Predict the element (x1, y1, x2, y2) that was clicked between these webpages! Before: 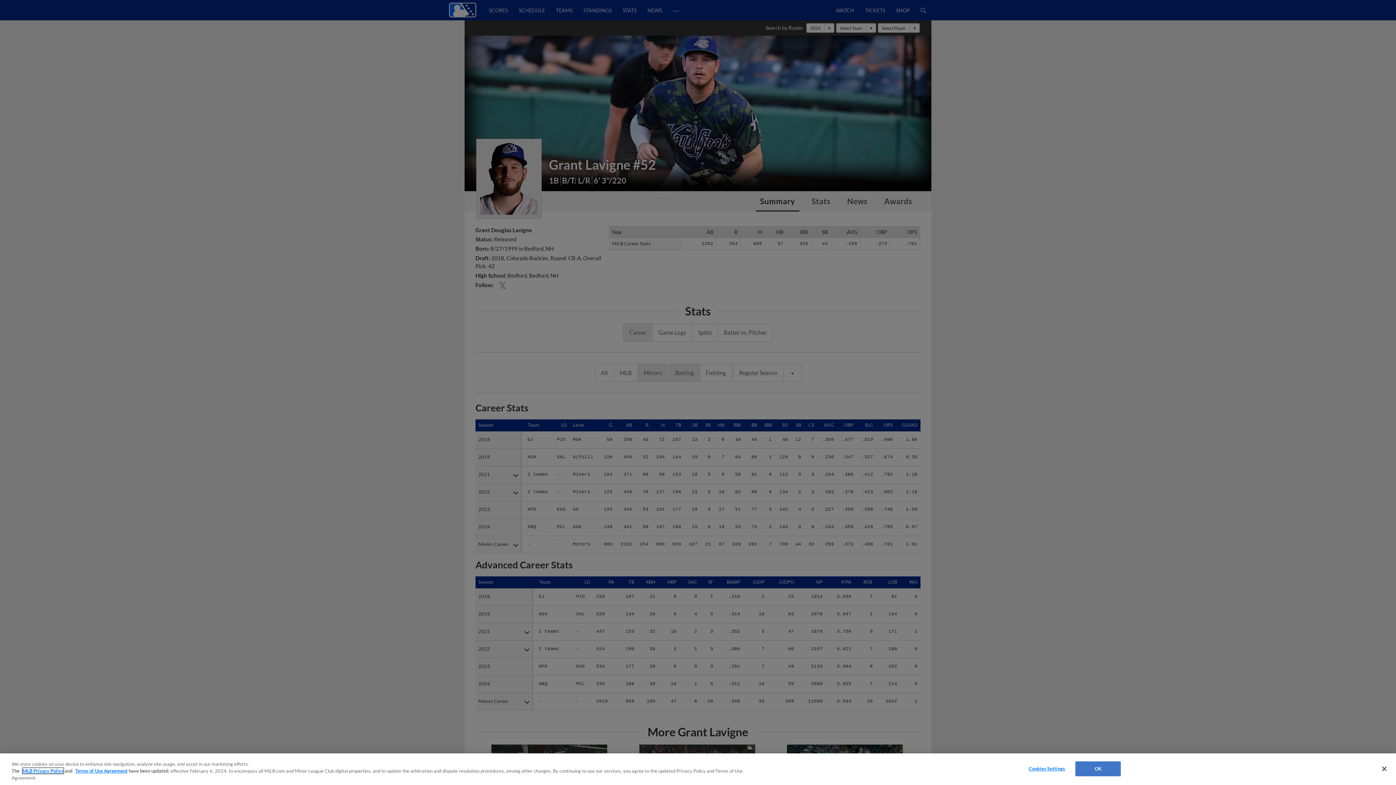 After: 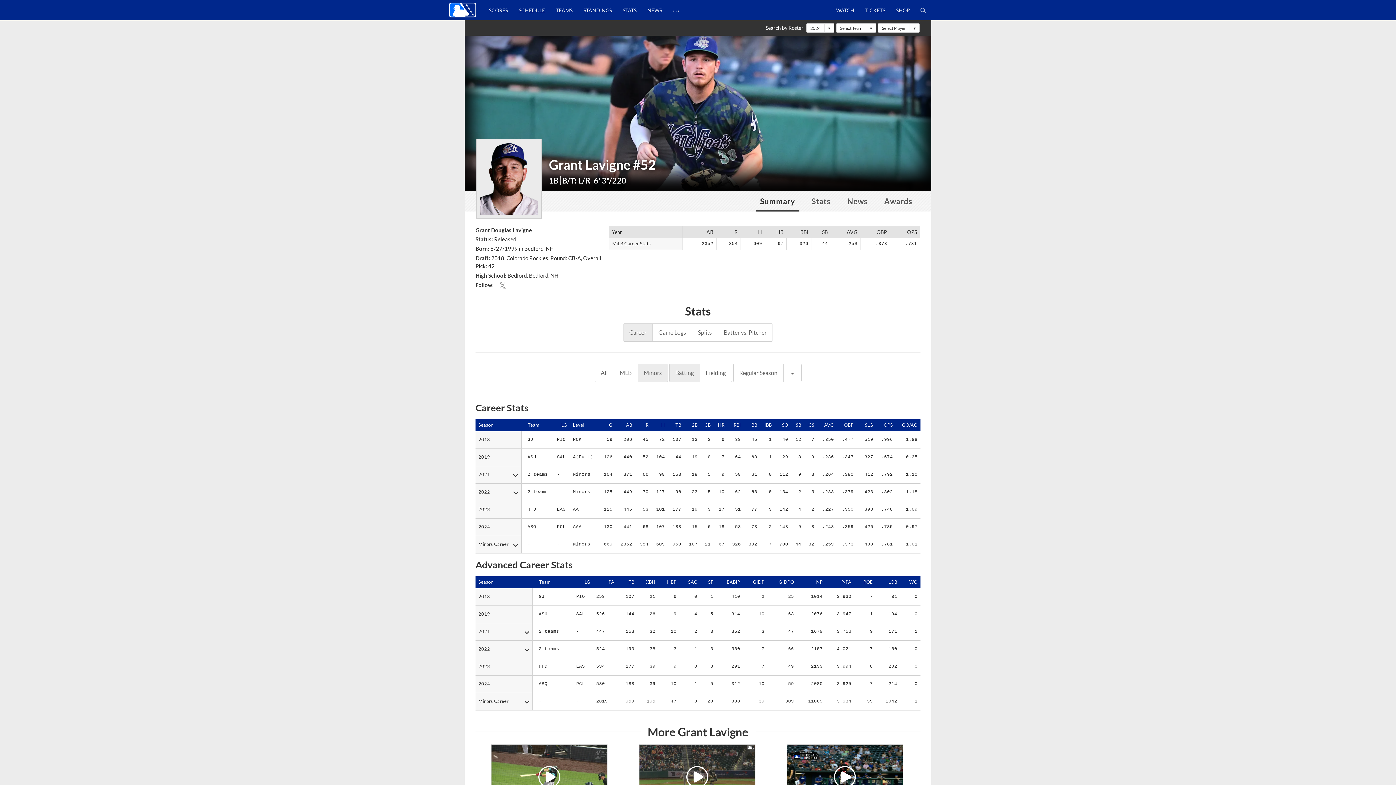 Action: bbox: (1376, 761, 1392, 777) label: Close